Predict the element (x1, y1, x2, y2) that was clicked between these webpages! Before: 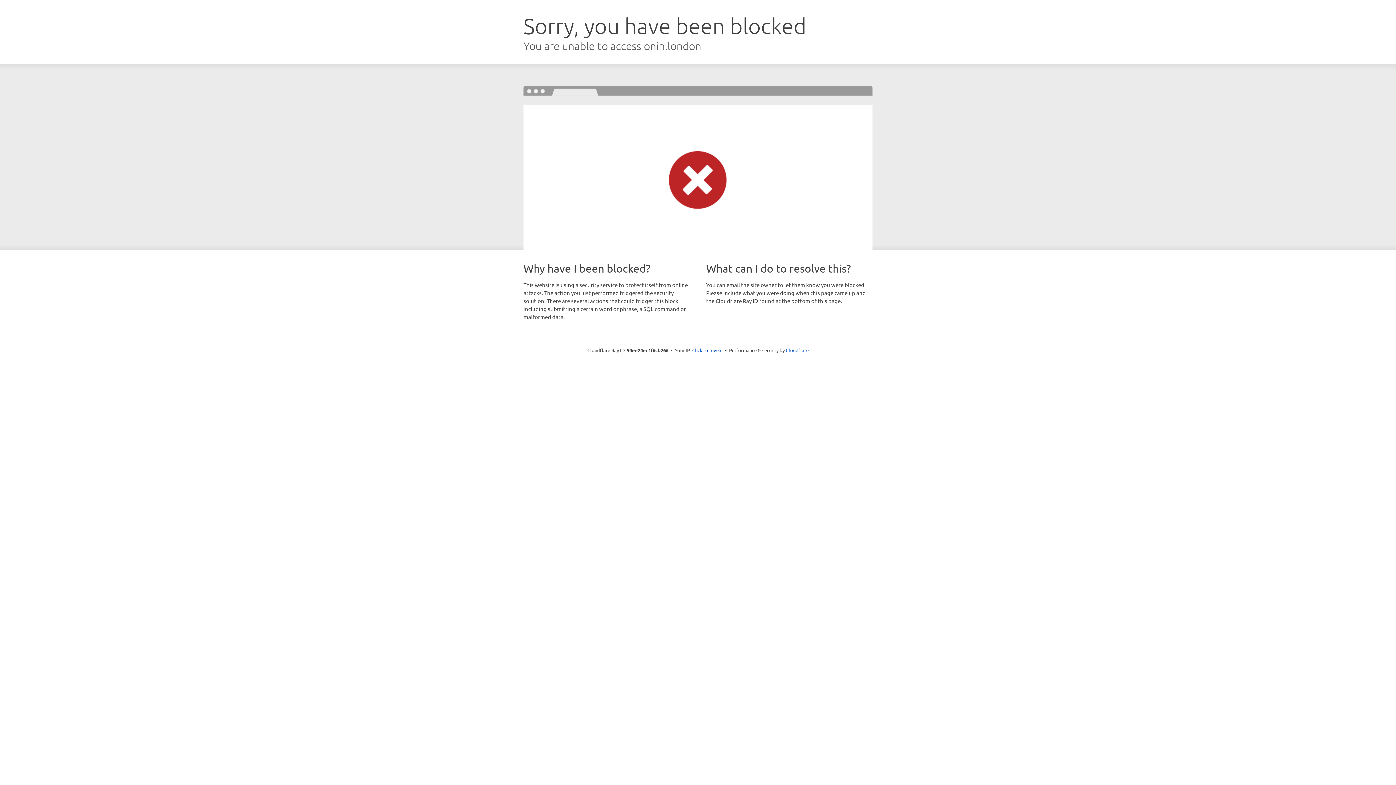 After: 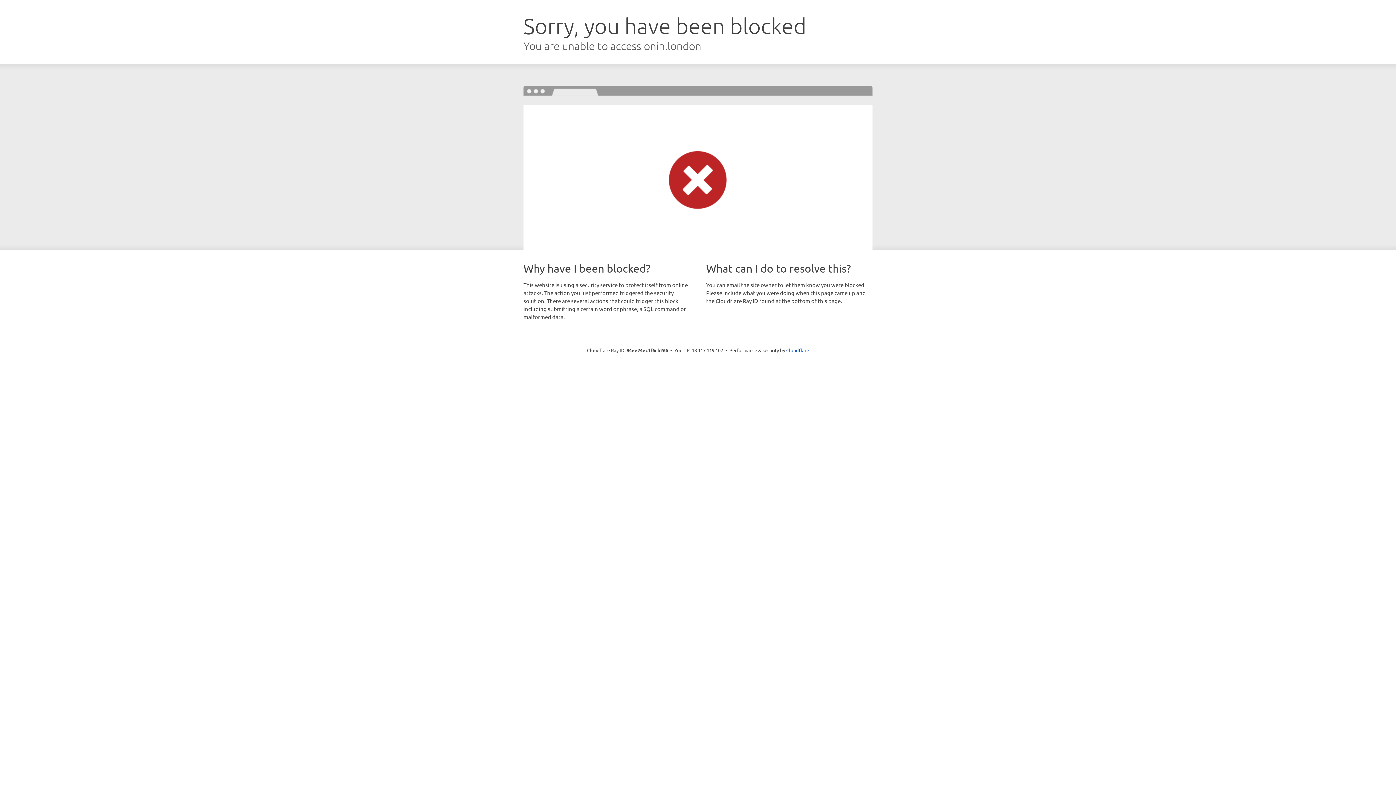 Action: bbox: (692, 346, 722, 353) label: Click to reveal